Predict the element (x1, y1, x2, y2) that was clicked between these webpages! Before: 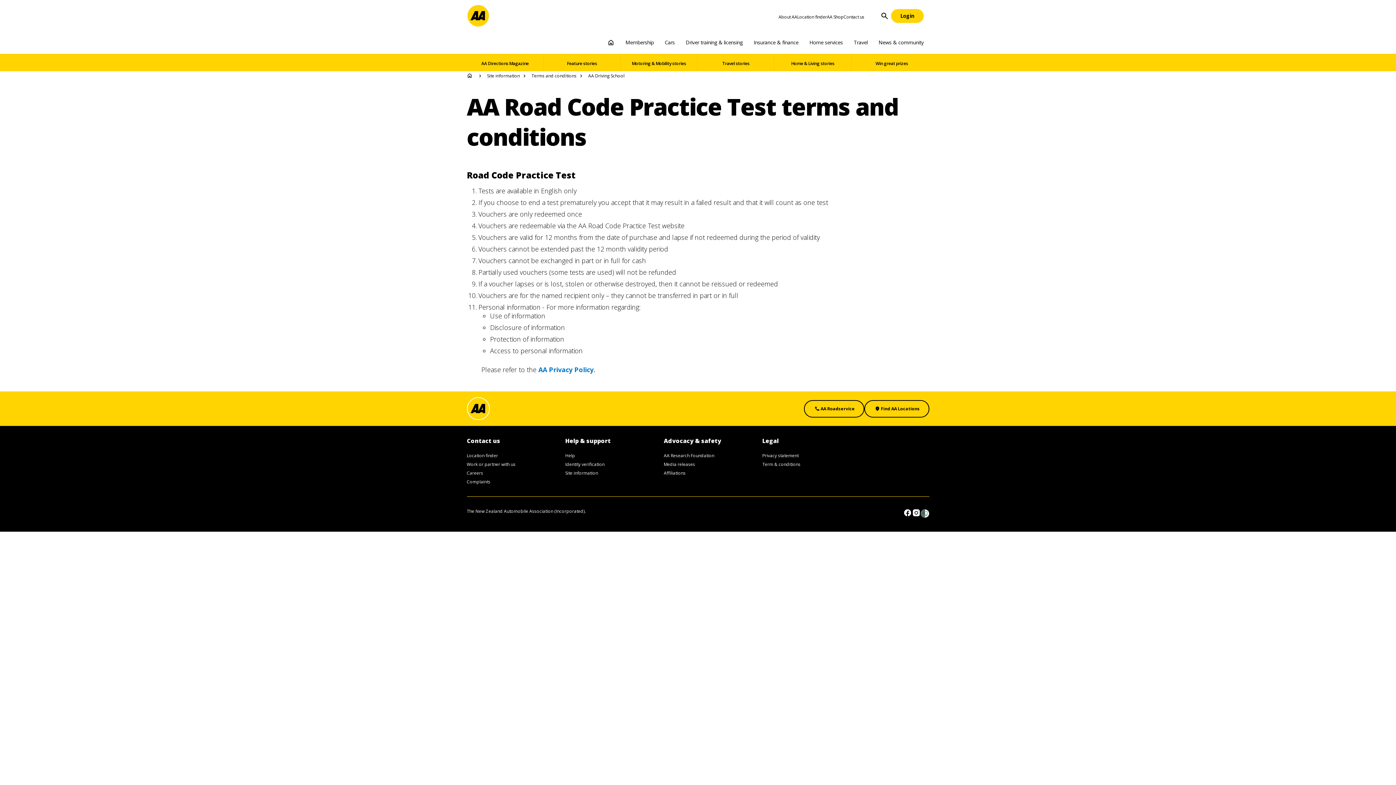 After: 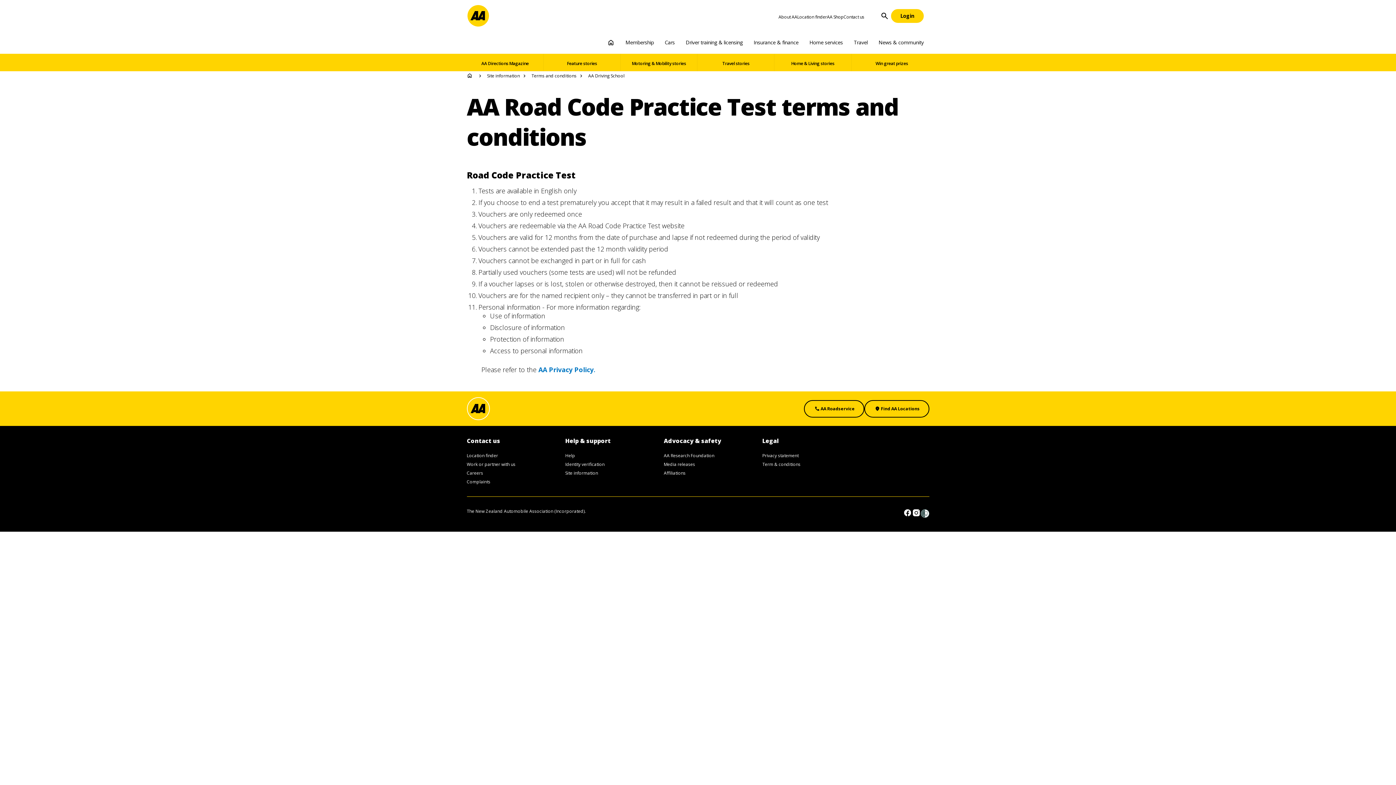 Action: bbox: (912, 508, 920, 517)